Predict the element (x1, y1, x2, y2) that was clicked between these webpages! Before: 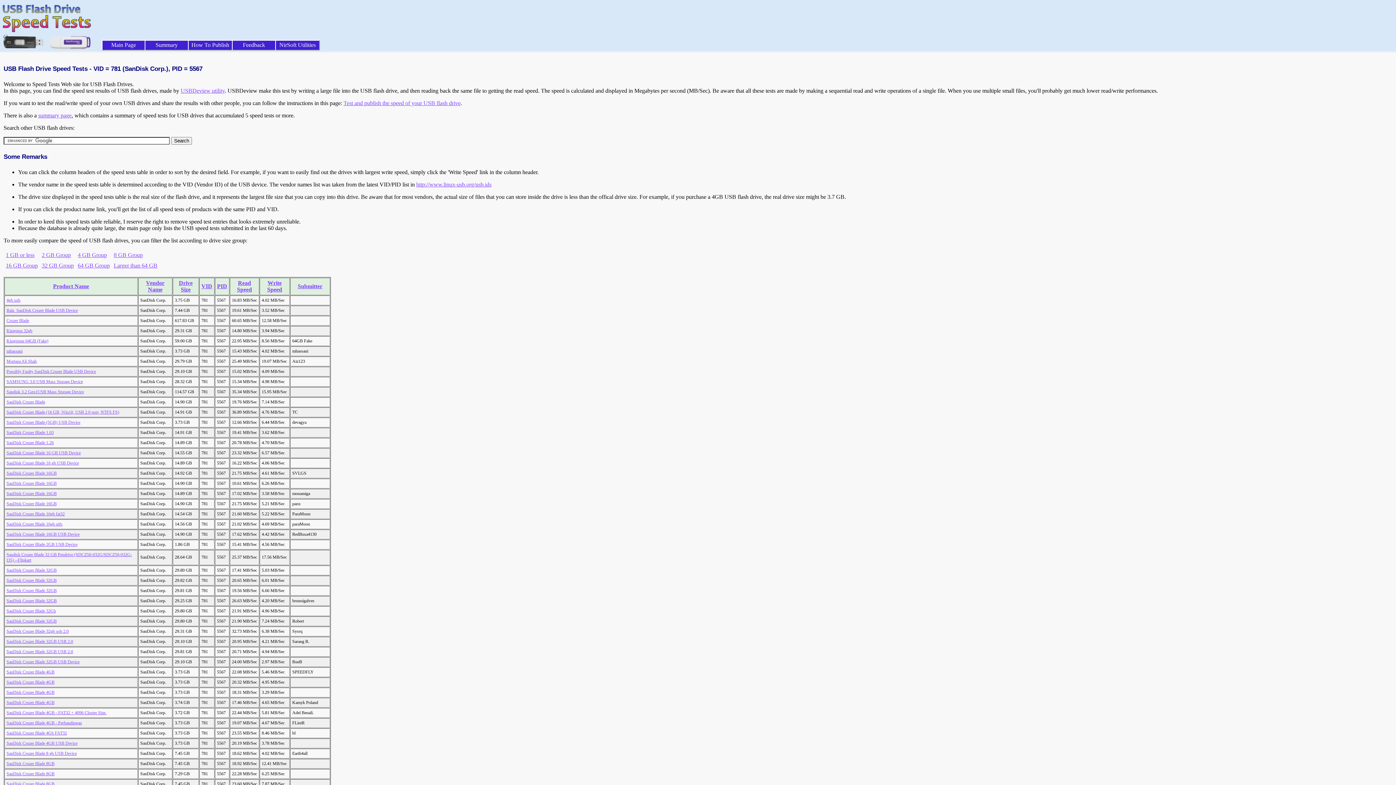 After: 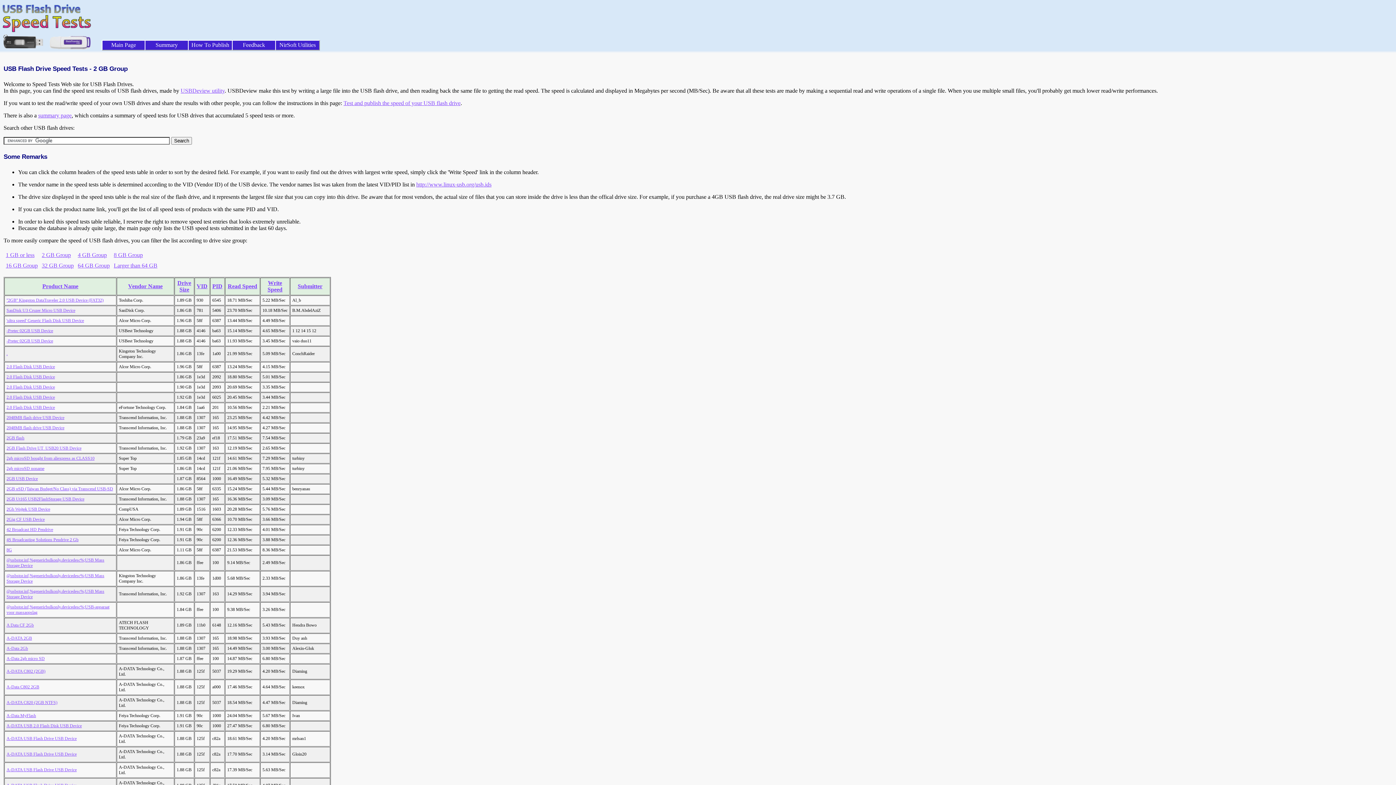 Action: bbox: (41, 252, 70, 258) label: 2 GB Group